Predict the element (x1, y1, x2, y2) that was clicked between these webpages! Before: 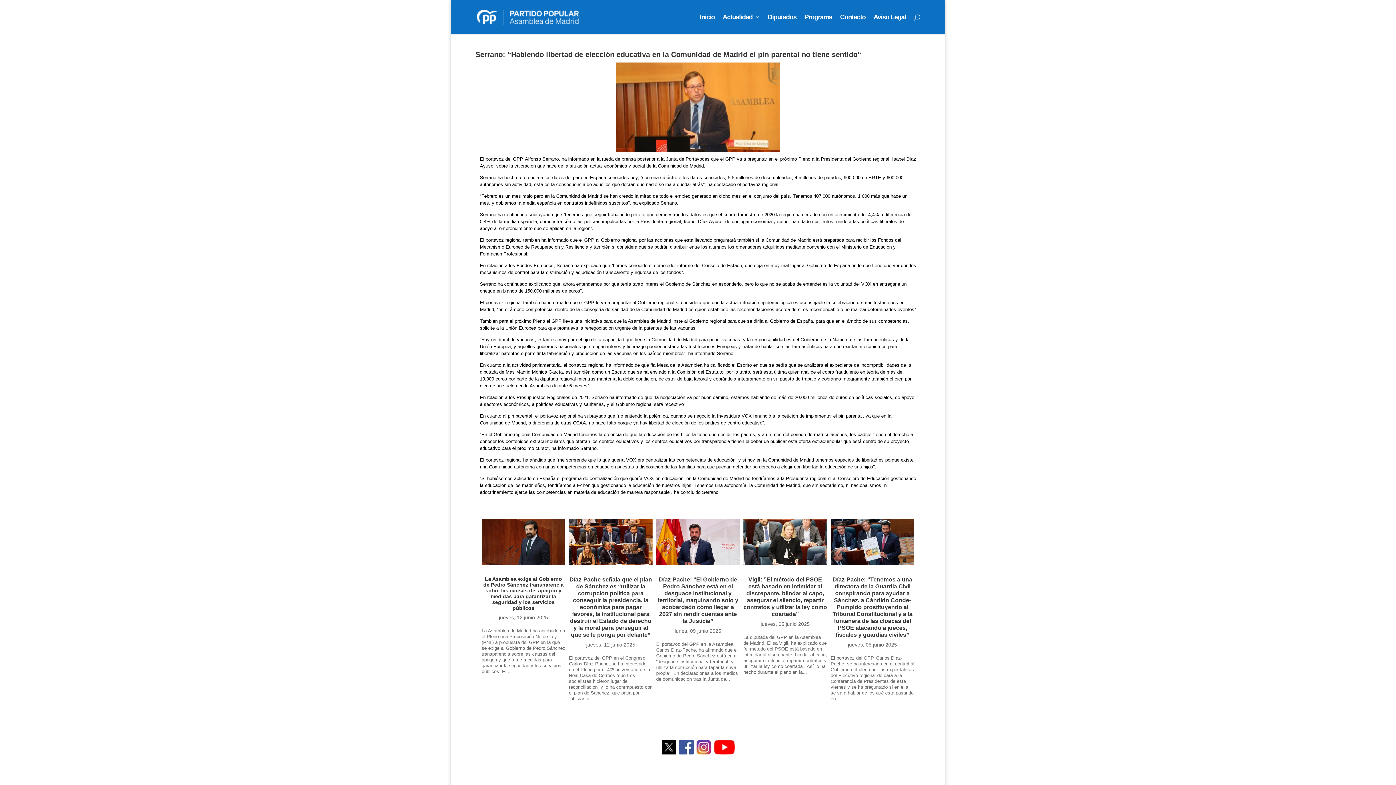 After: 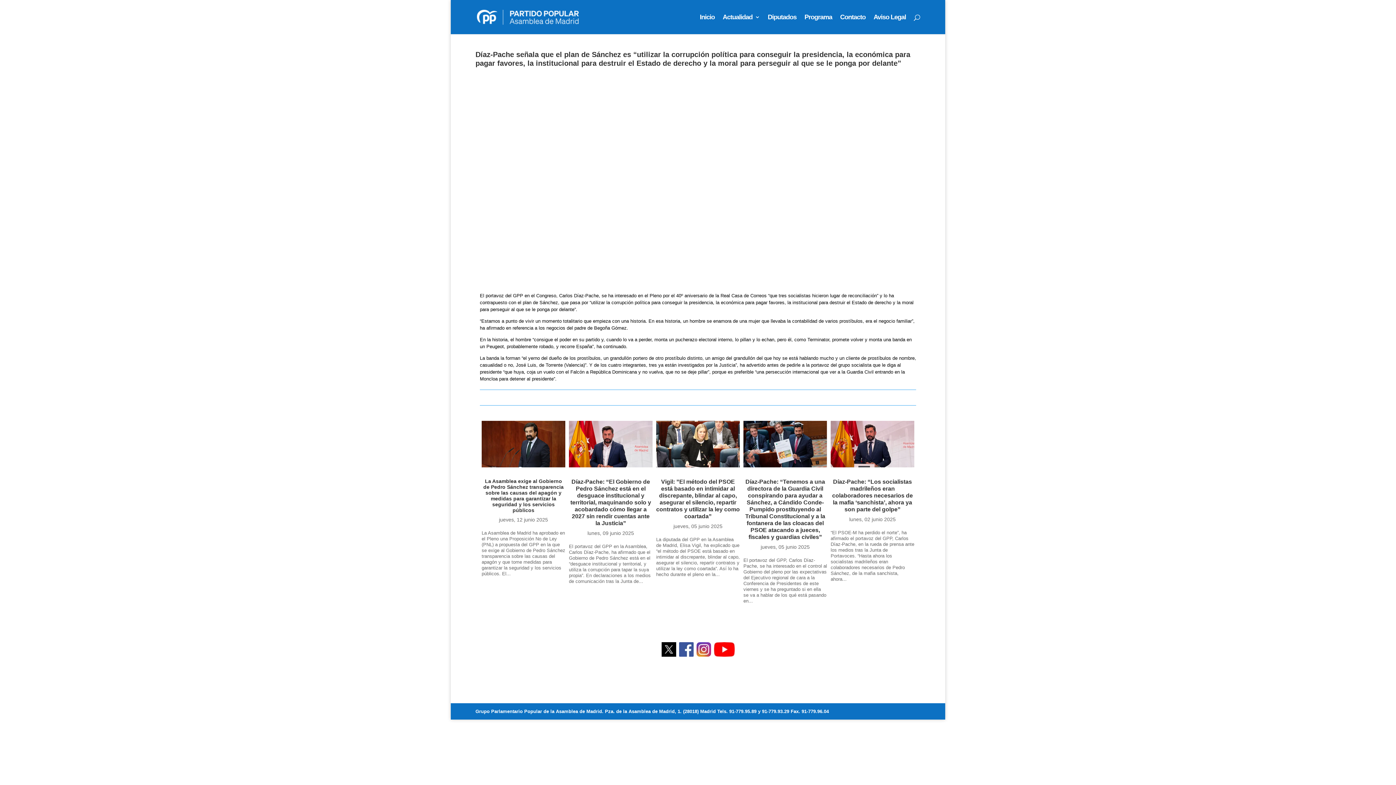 Action: bbox: (569, 518, 652, 565)